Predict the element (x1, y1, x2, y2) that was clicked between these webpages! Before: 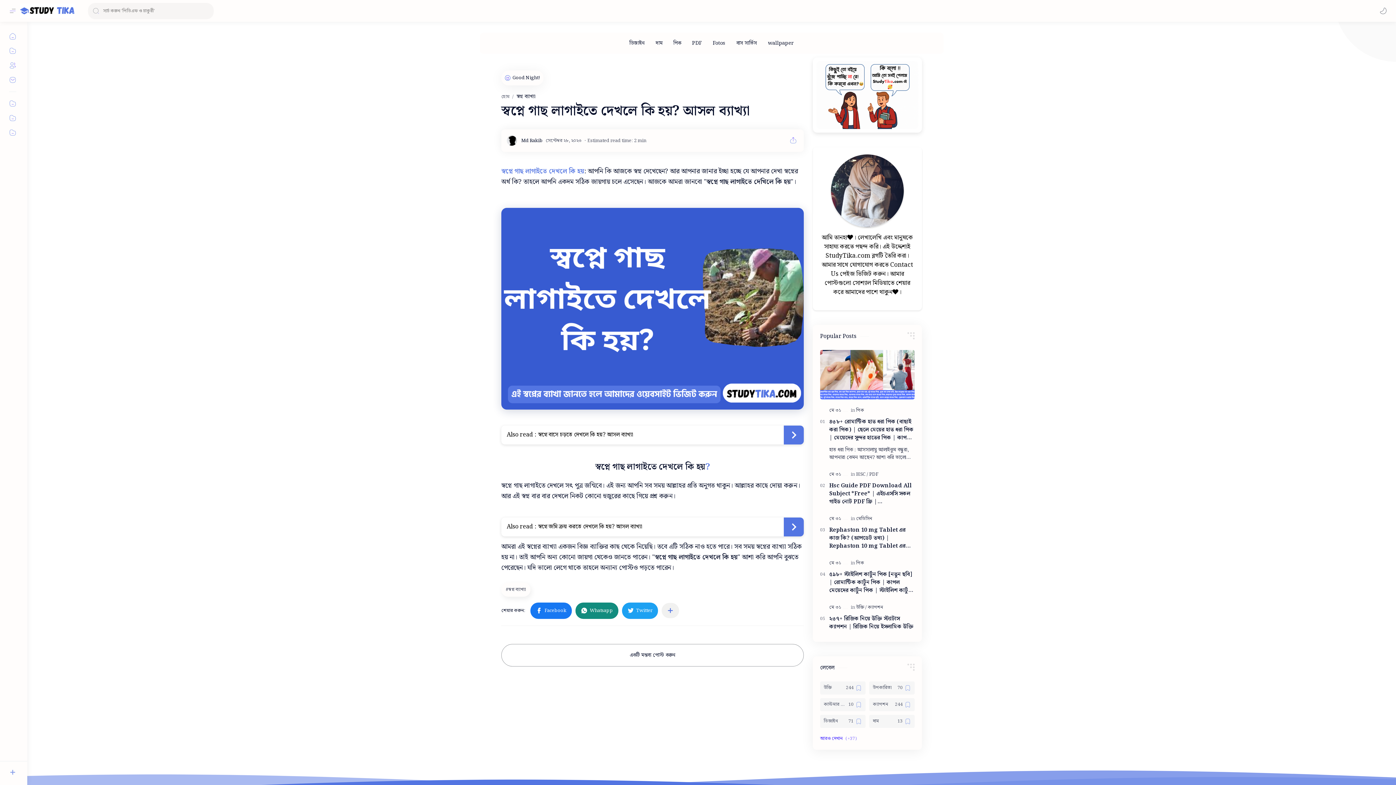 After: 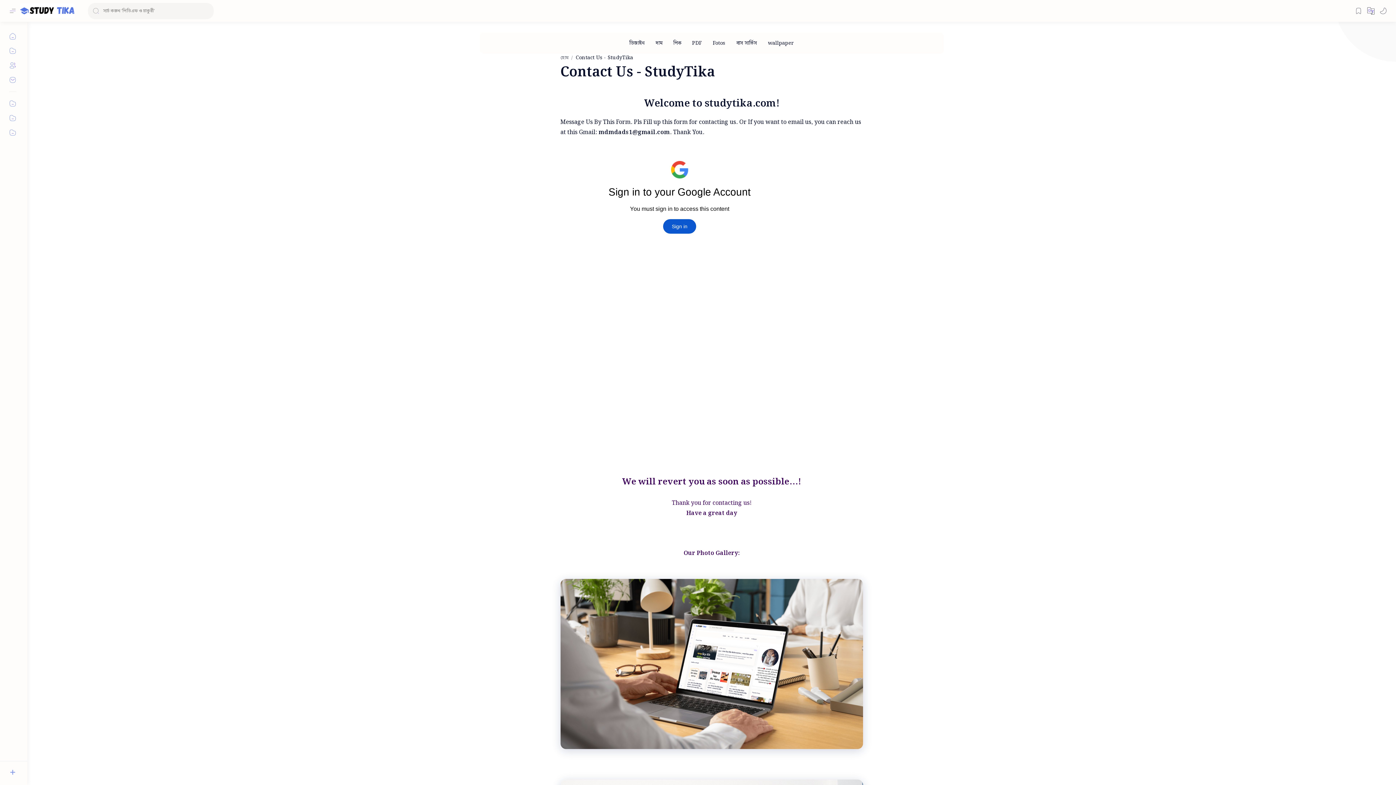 Action: bbox: (5, 72, 20, 87)